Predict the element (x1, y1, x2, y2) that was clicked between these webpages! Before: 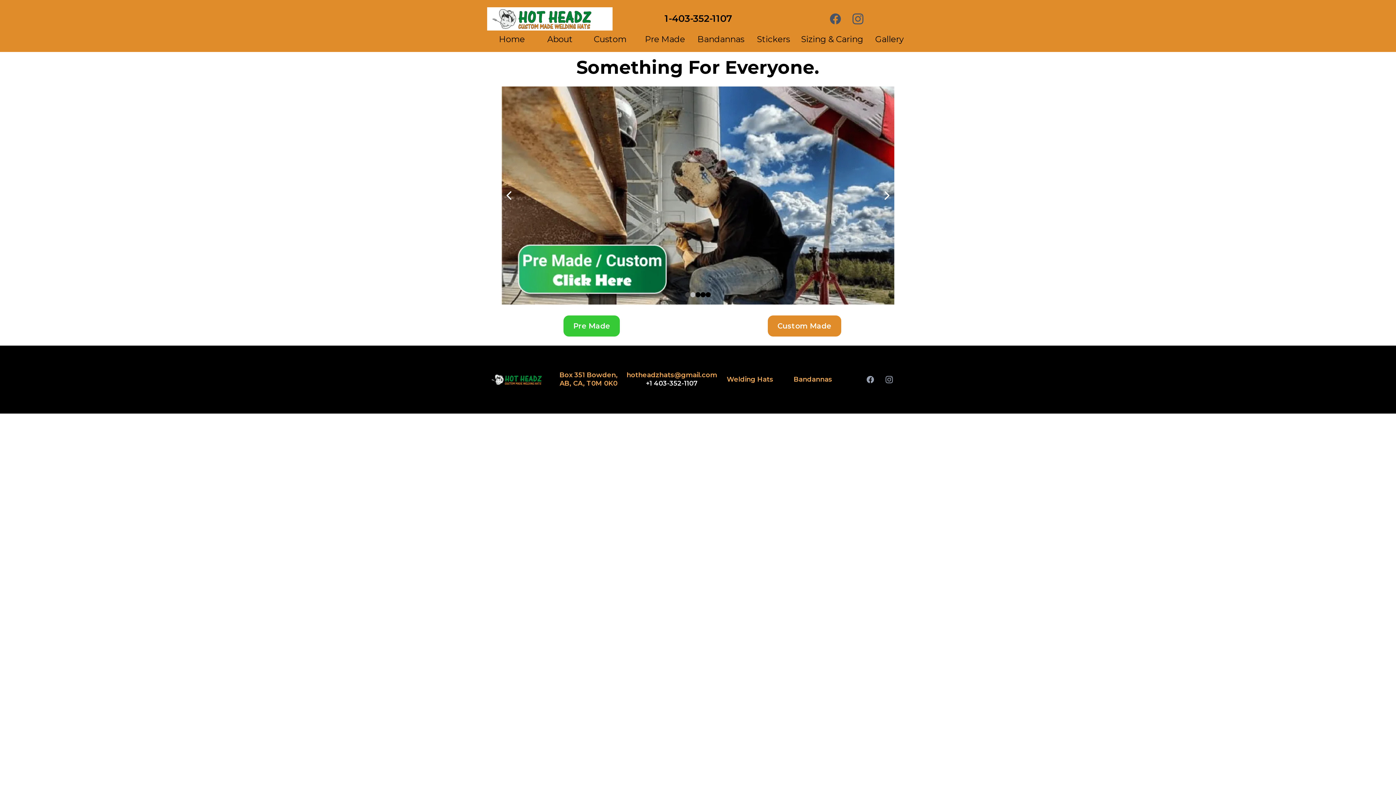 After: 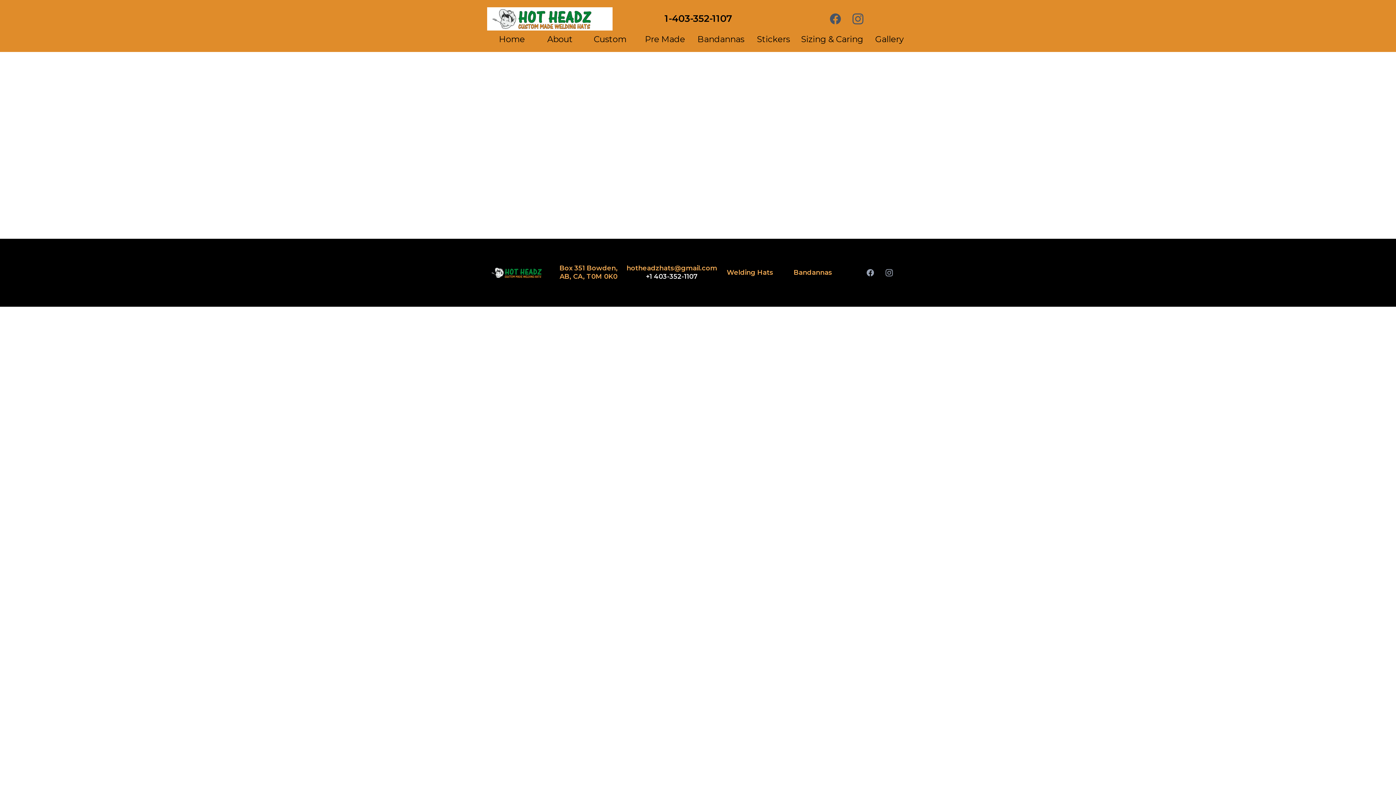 Action: bbox: (563, 315, 620, 336) label: Pre Made 